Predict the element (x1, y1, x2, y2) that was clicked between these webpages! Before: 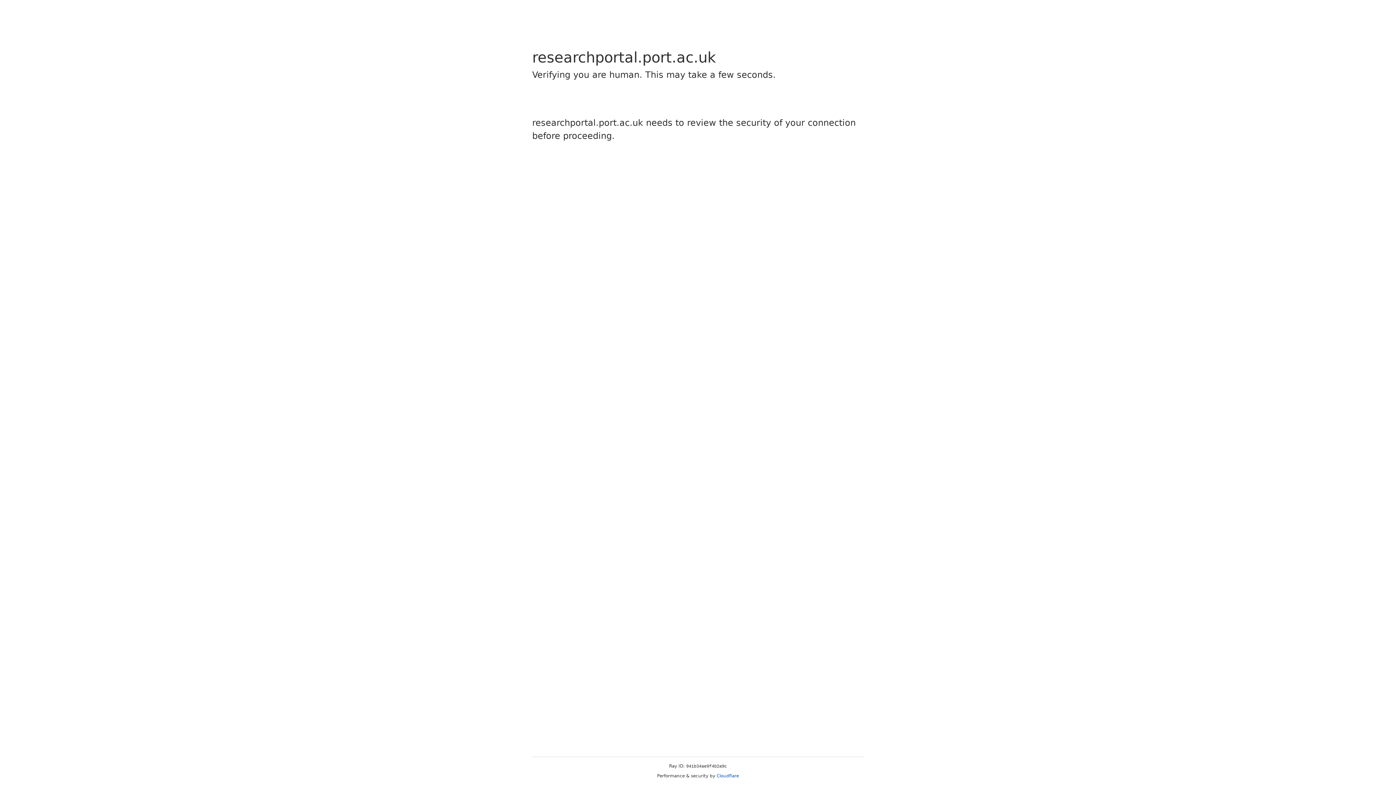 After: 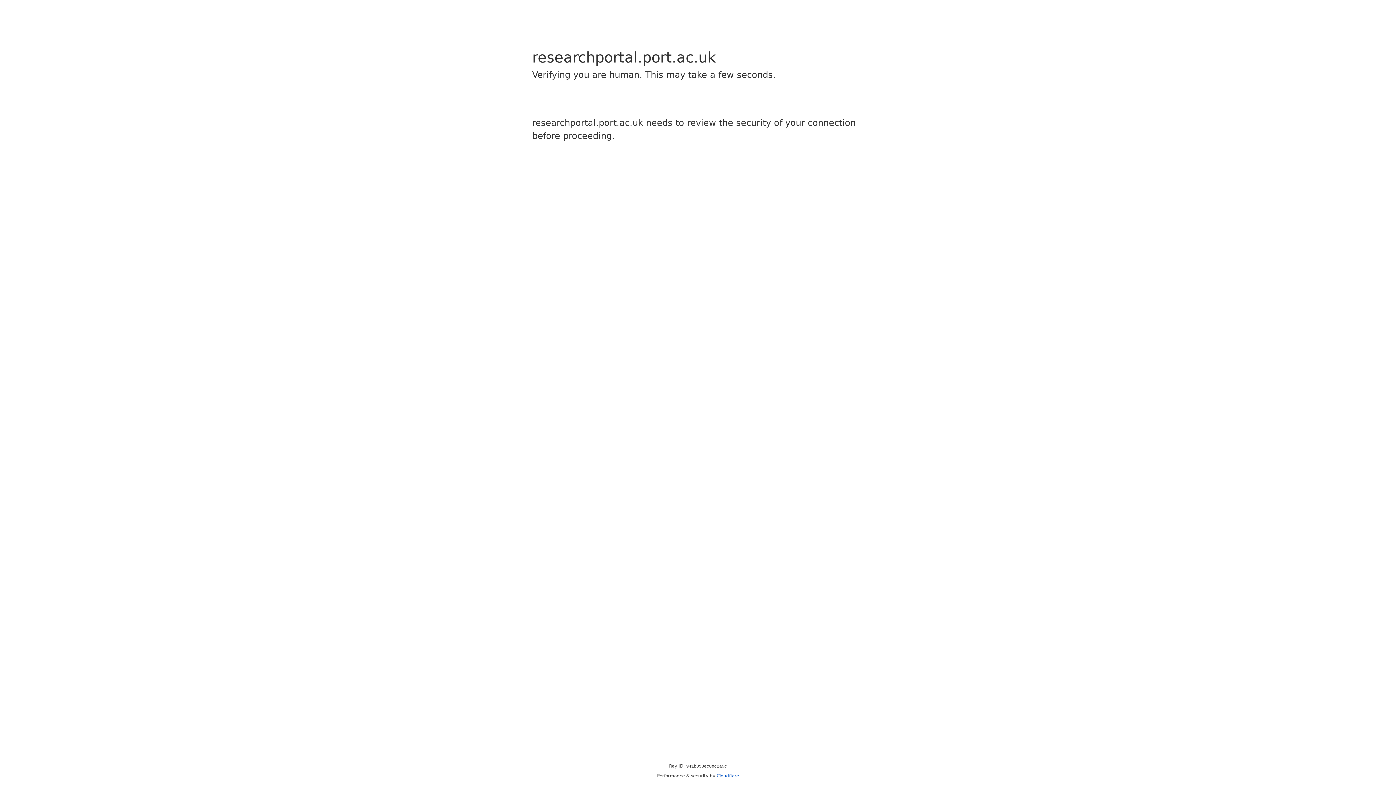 Action: bbox: (716, 773, 739, 778) label: Cloudflare